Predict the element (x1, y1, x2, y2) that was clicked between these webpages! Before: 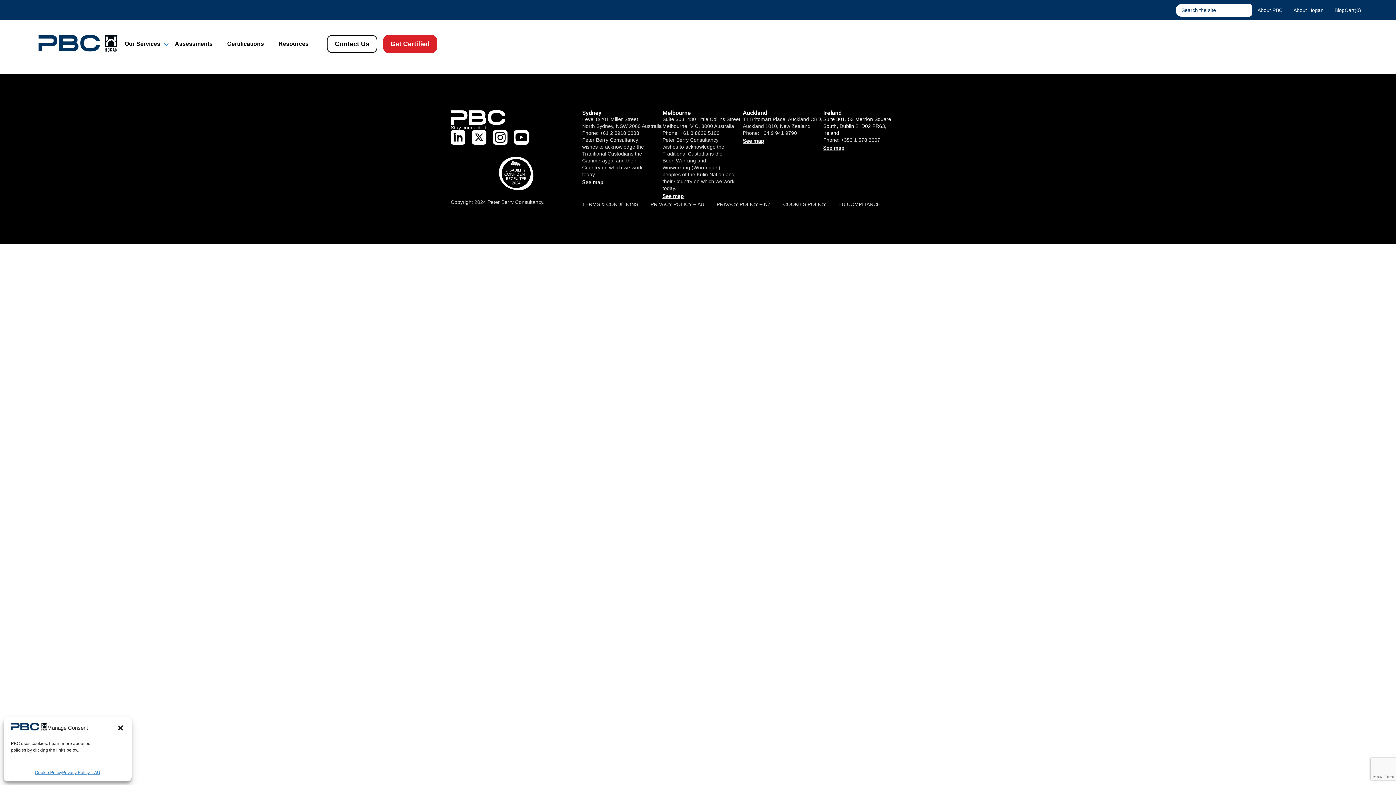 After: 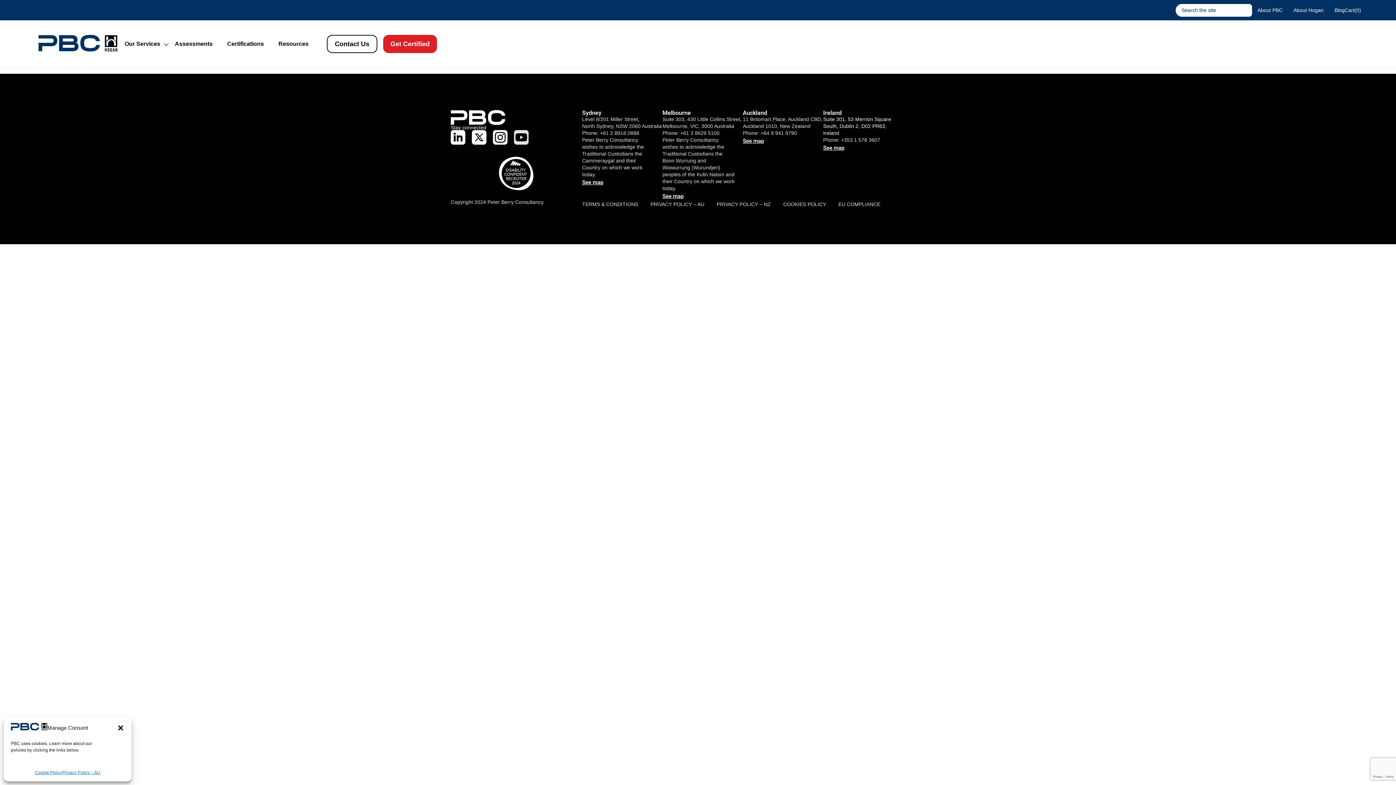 Action: label: Visit us on Youtube bbox: (514, 130, 528, 144)